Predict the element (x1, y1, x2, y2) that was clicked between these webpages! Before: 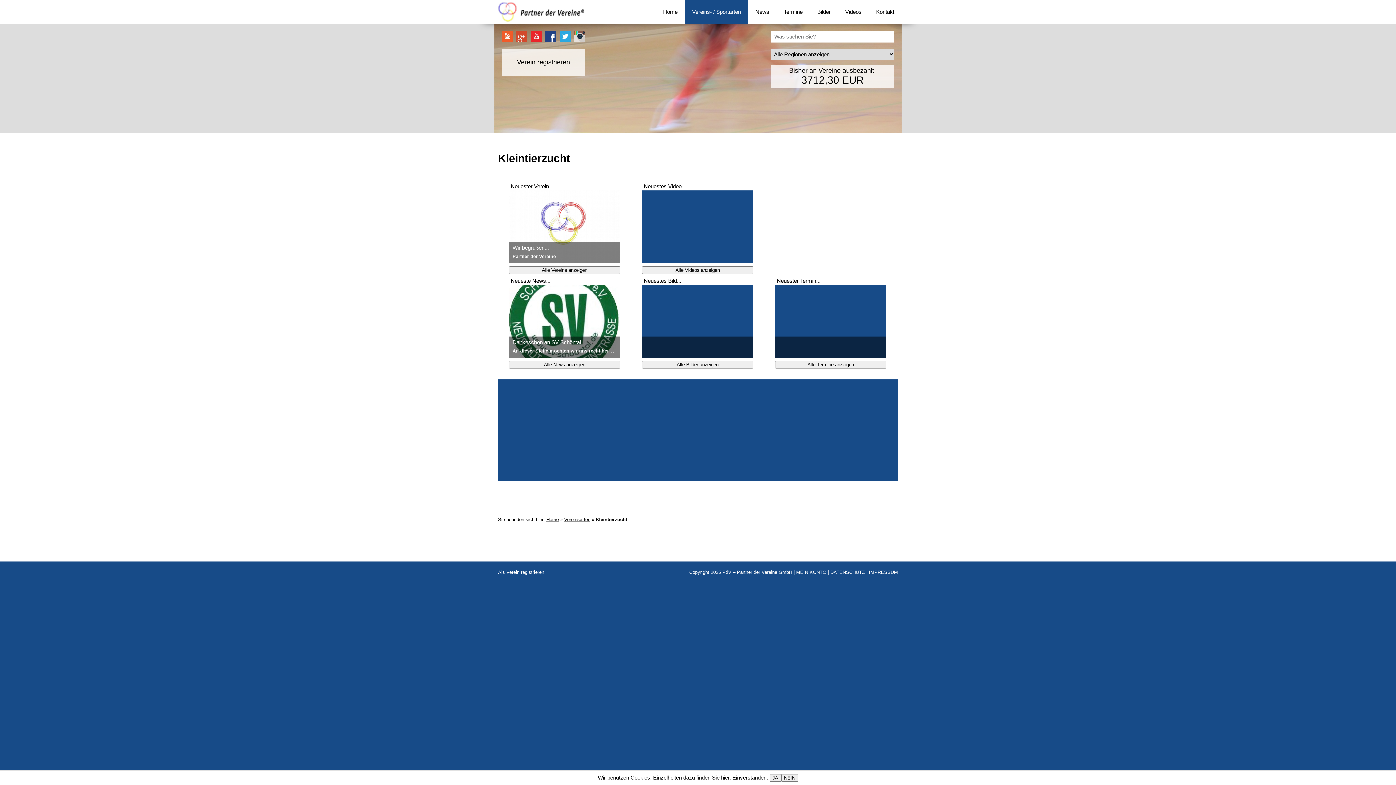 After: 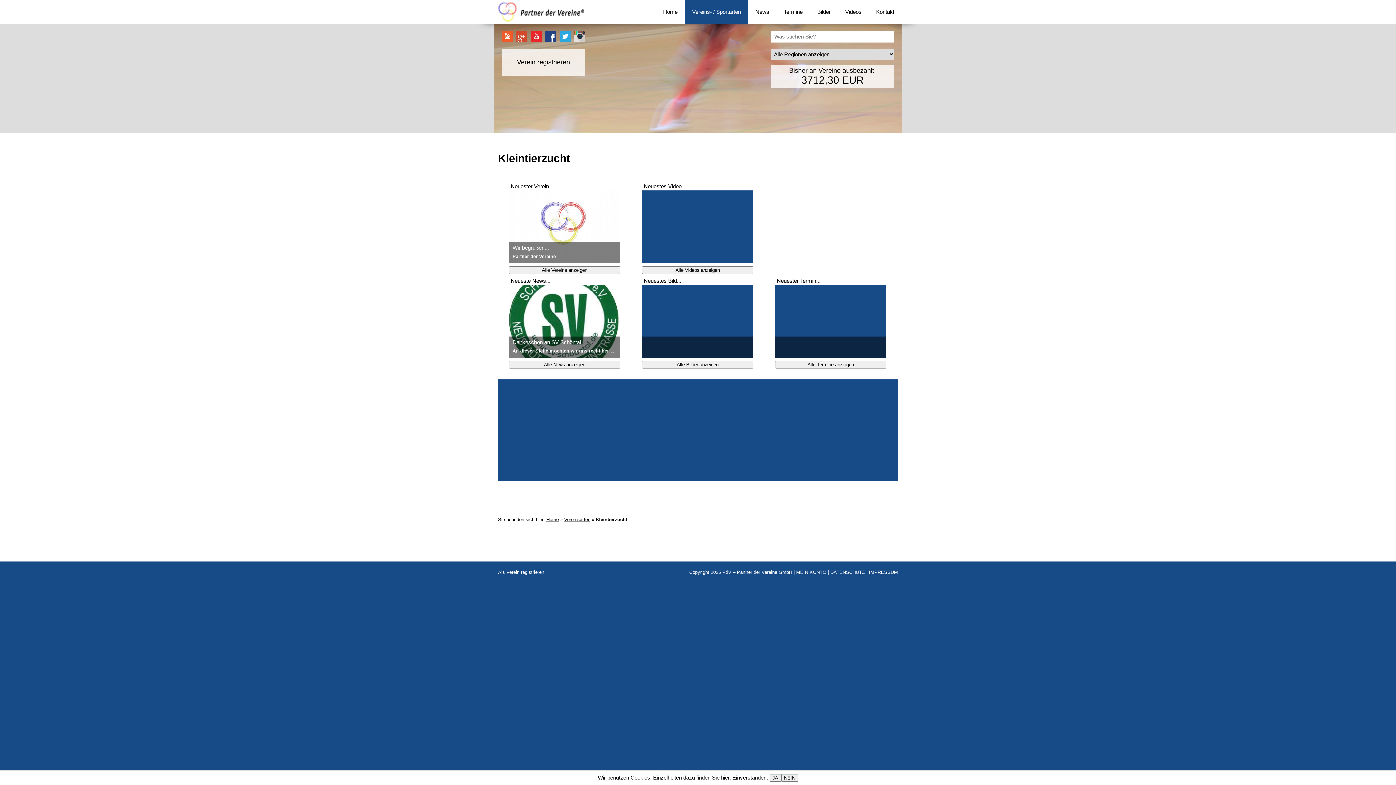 Action: bbox: (784, 221, 821, 228)